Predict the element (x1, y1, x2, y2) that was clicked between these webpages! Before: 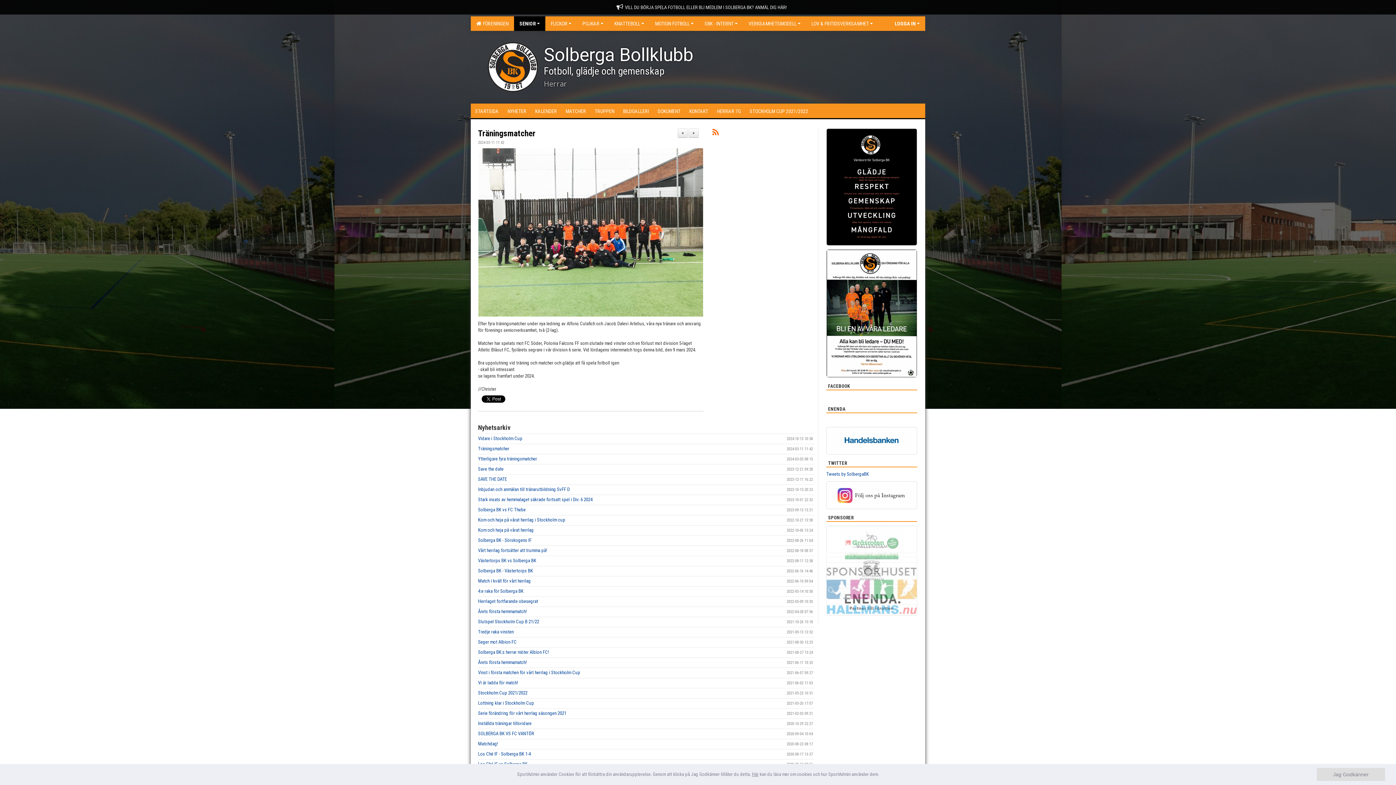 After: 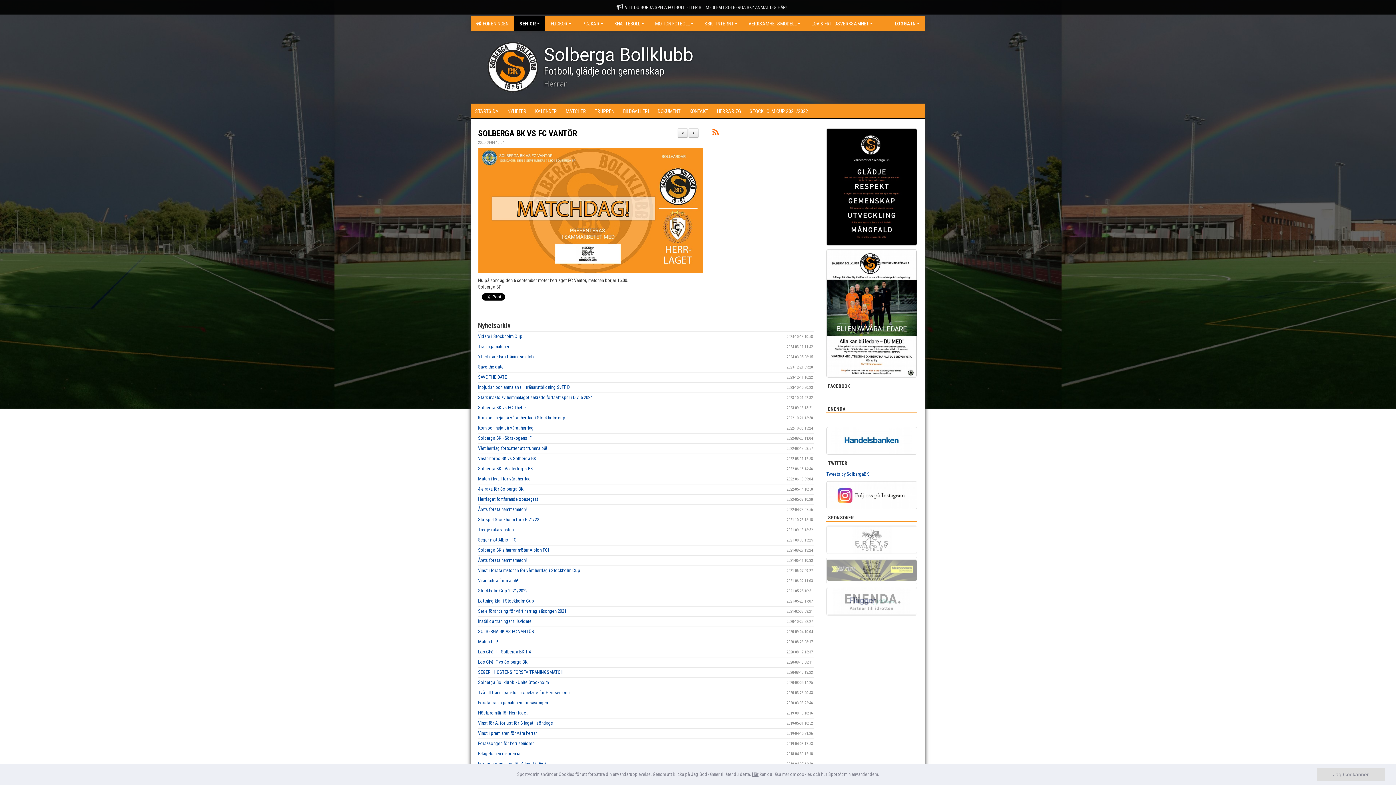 Action: bbox: (478, 731, 534, 736) label: SOLBERGA BK VS FC VANTÖR